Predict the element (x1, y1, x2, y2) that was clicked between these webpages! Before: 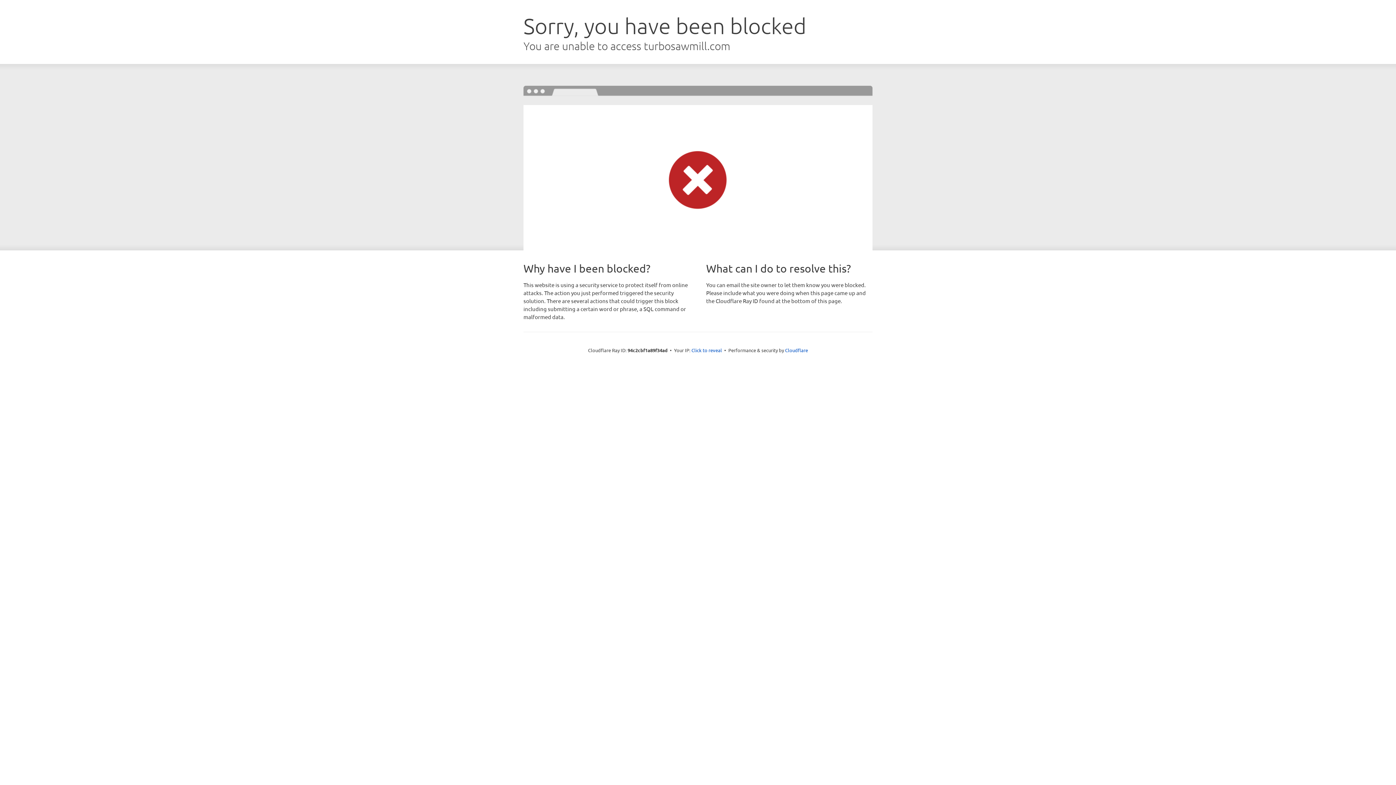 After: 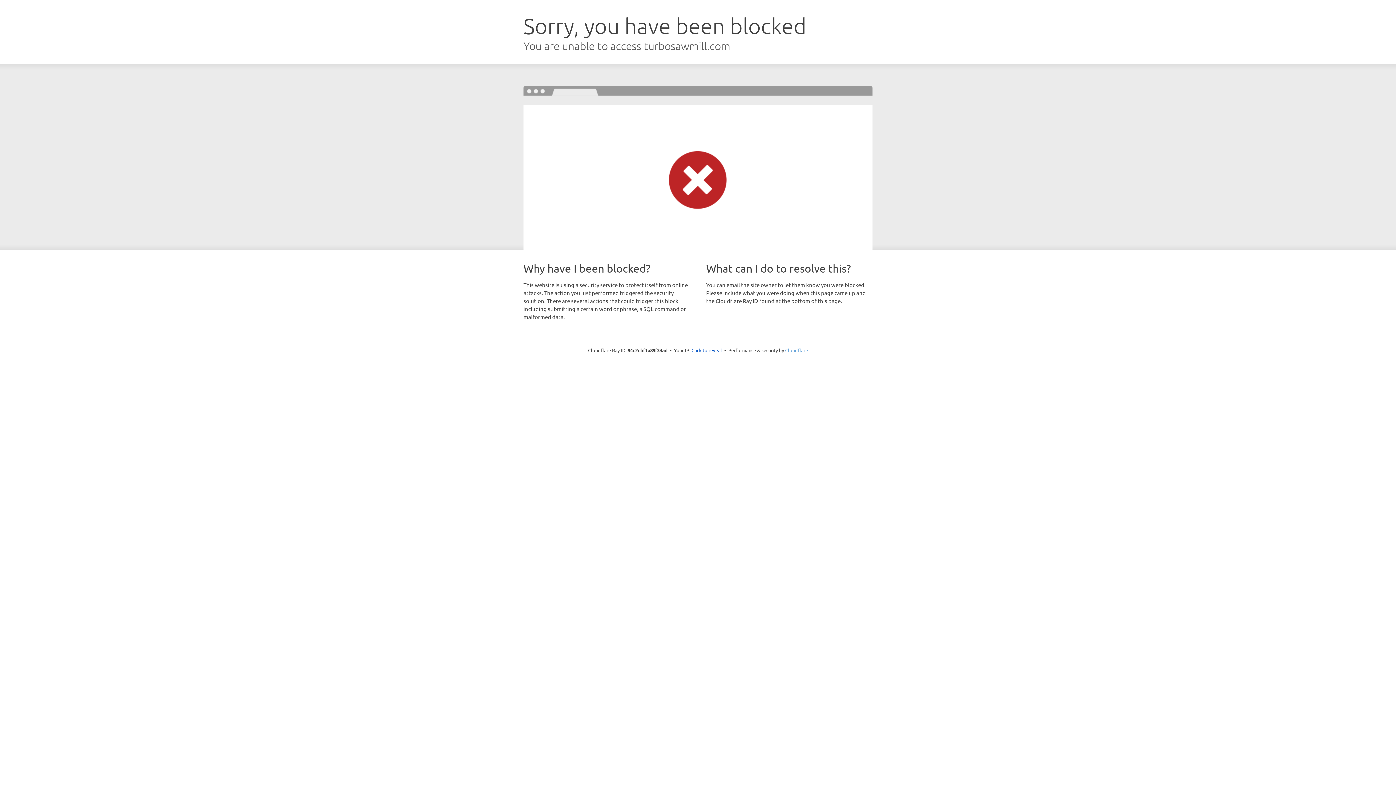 Action: label: Cloudflare bbox: (785, 347, 808, 353)